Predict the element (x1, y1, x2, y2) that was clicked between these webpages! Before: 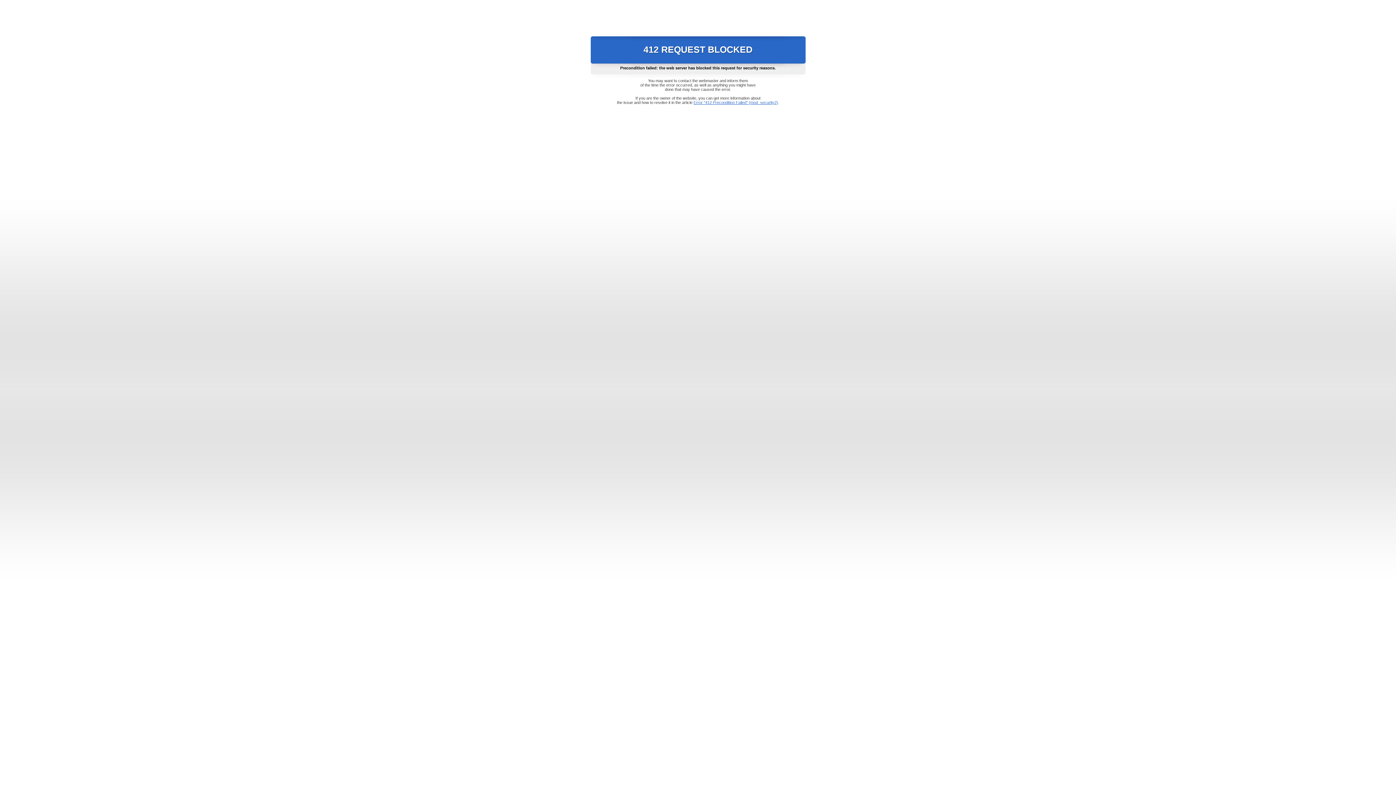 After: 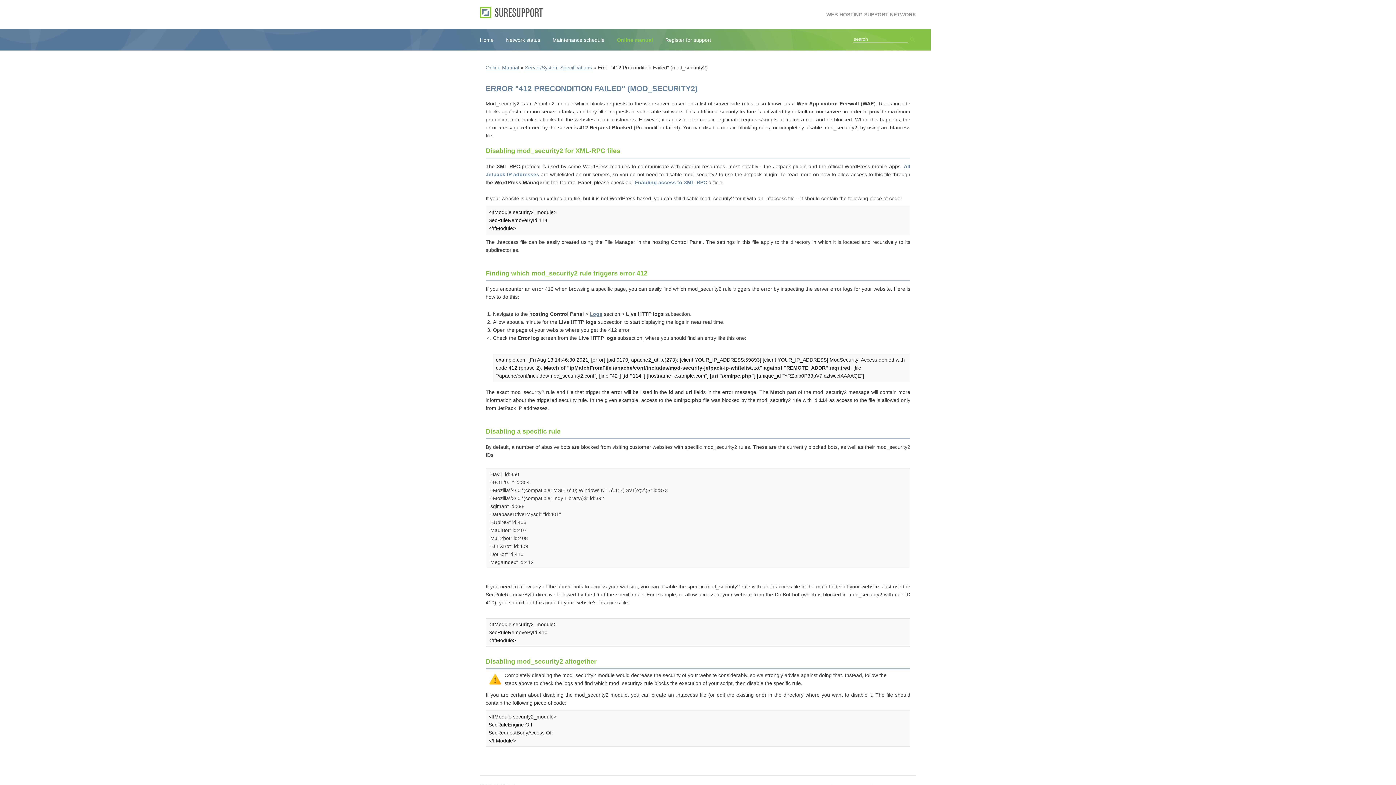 Action: label: Error "412 Precondition Failed" (mod_security2) bbox: (693, 100, 778, 104)